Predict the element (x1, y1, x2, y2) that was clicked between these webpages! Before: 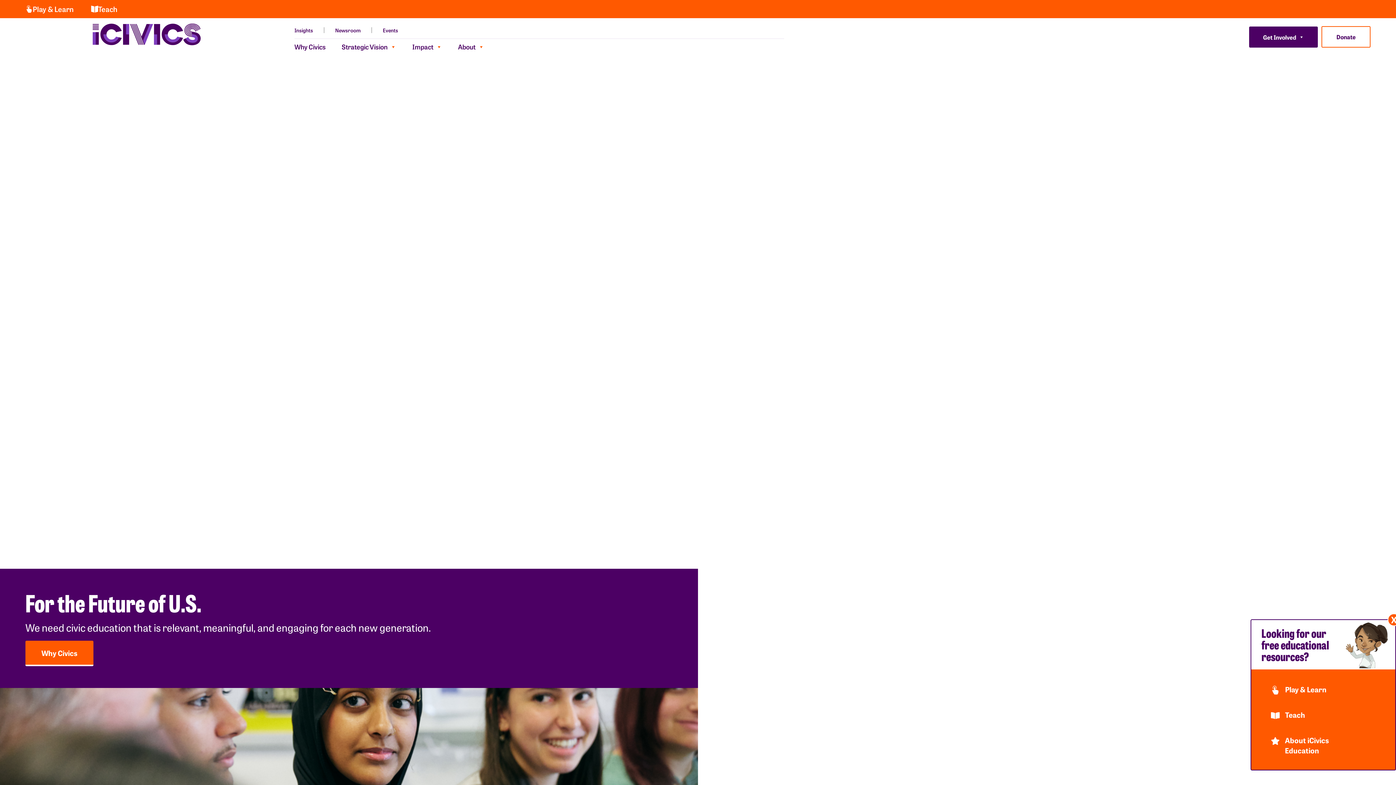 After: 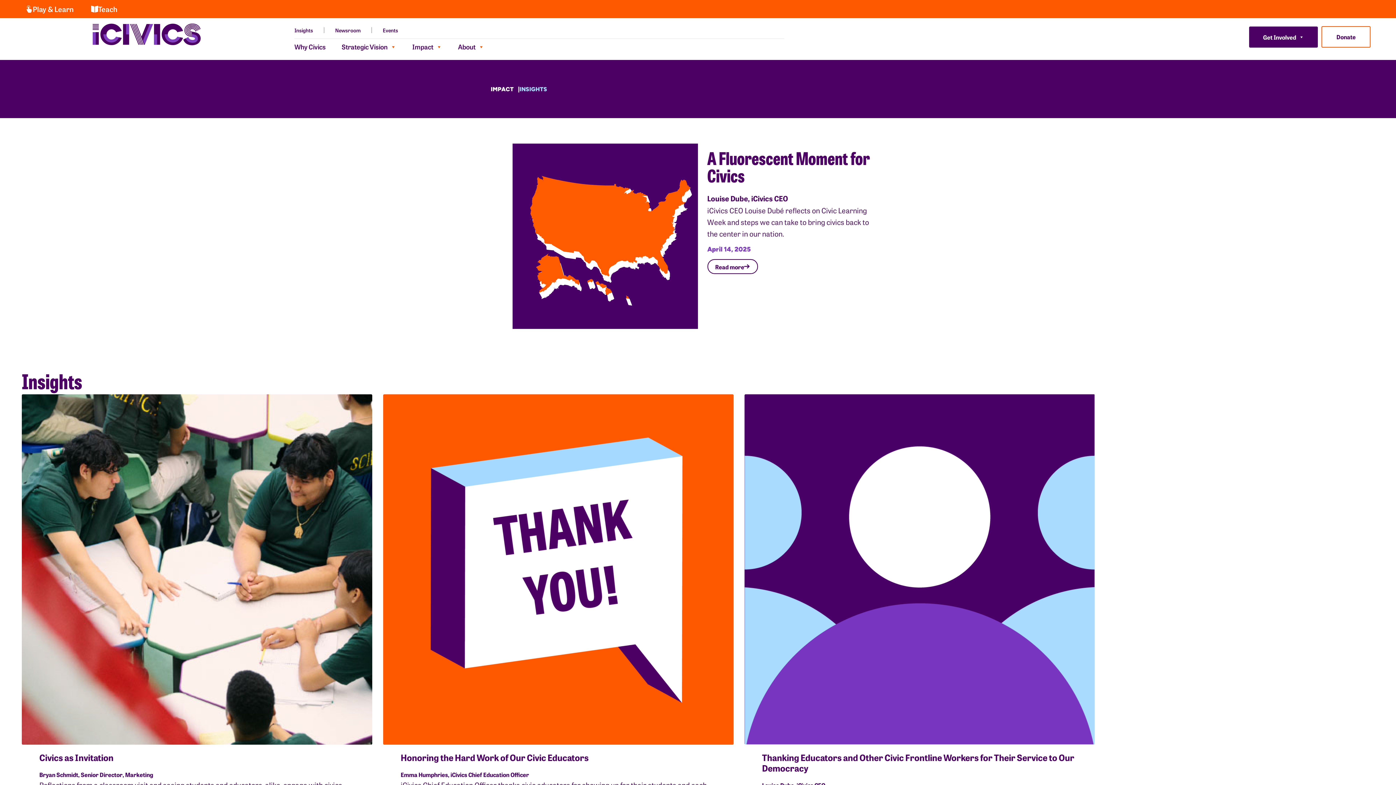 Action: label: Insights bbox: (294, 27, 324, 33)